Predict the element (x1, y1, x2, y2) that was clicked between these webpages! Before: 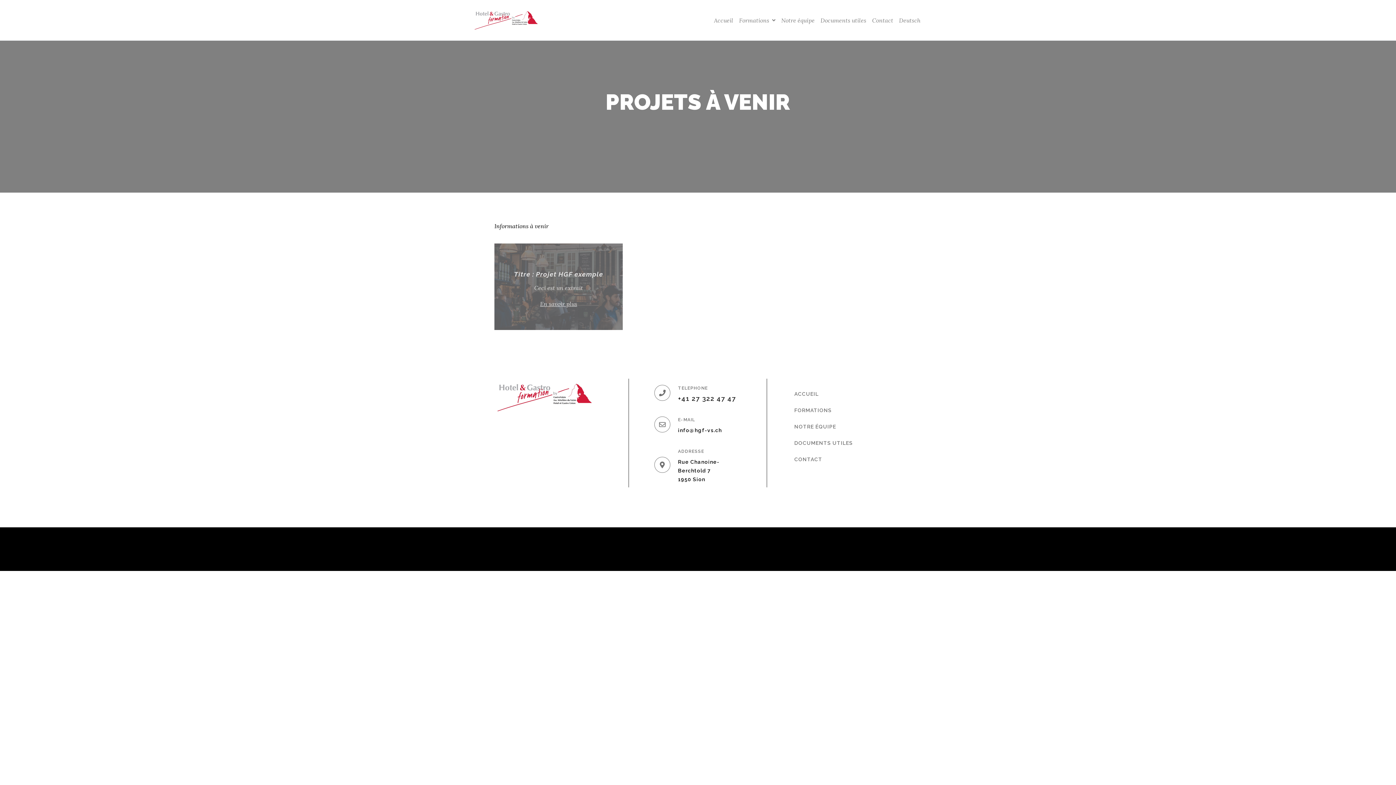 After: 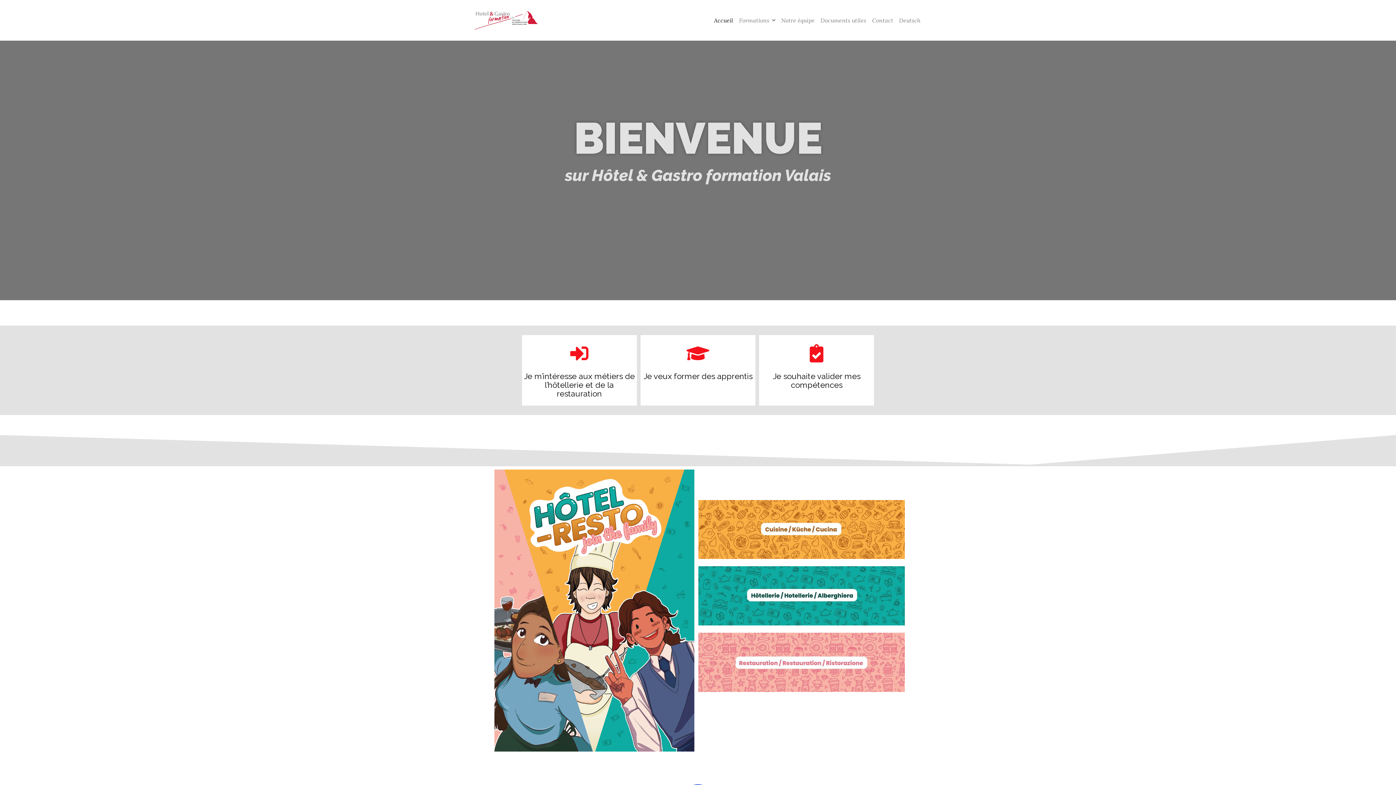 Action: bbox: (472, 10, 538, 30)